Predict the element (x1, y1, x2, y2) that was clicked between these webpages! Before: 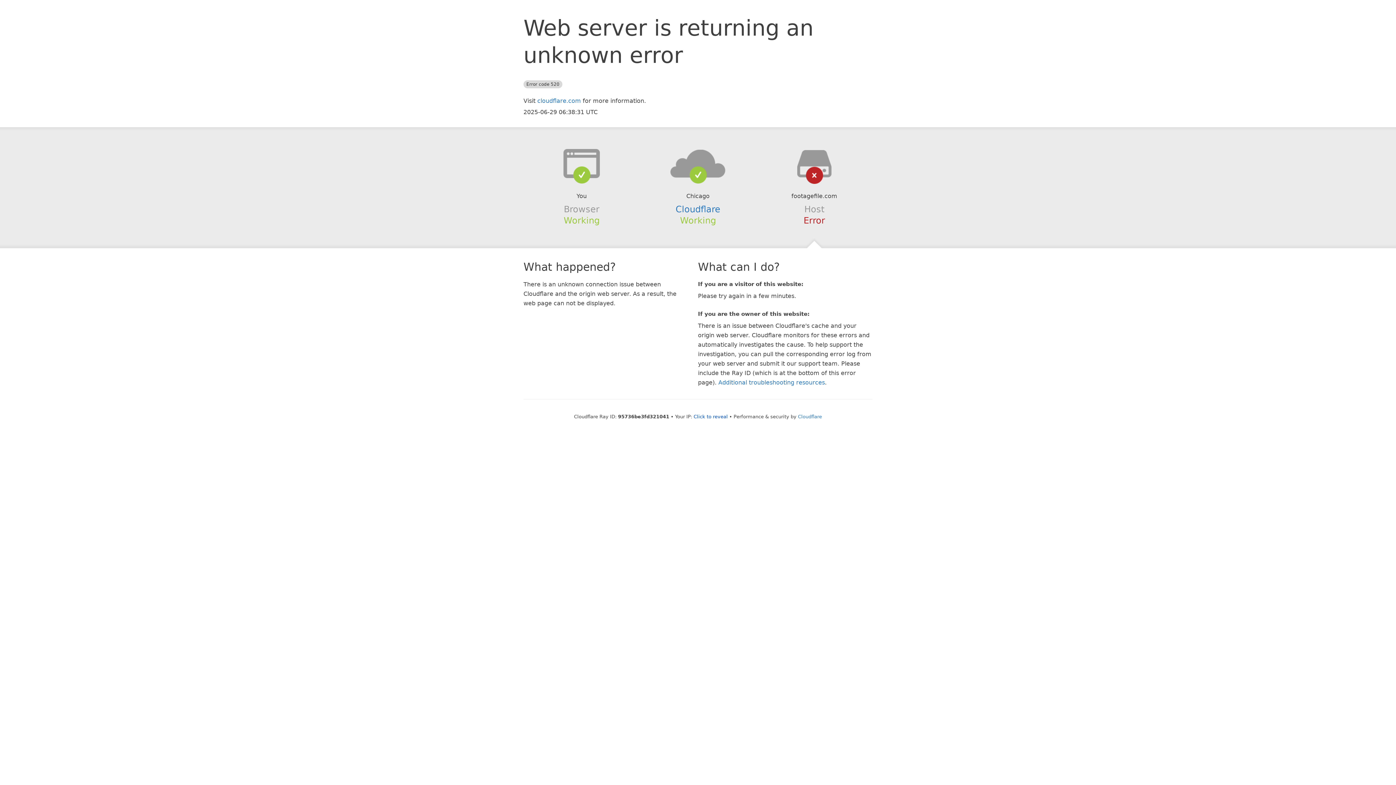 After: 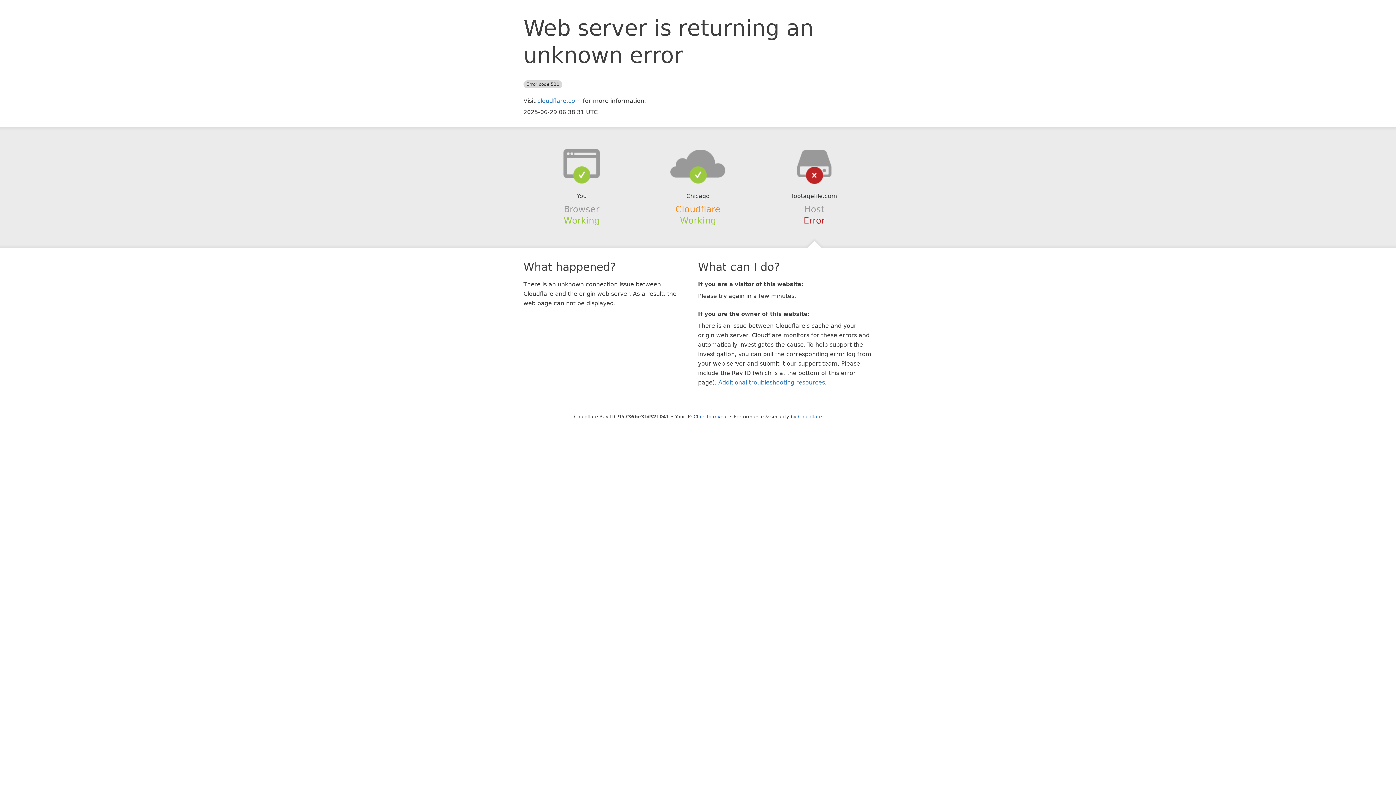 Action: label: Cloudflare bbox: (675, 204, 720, 214)